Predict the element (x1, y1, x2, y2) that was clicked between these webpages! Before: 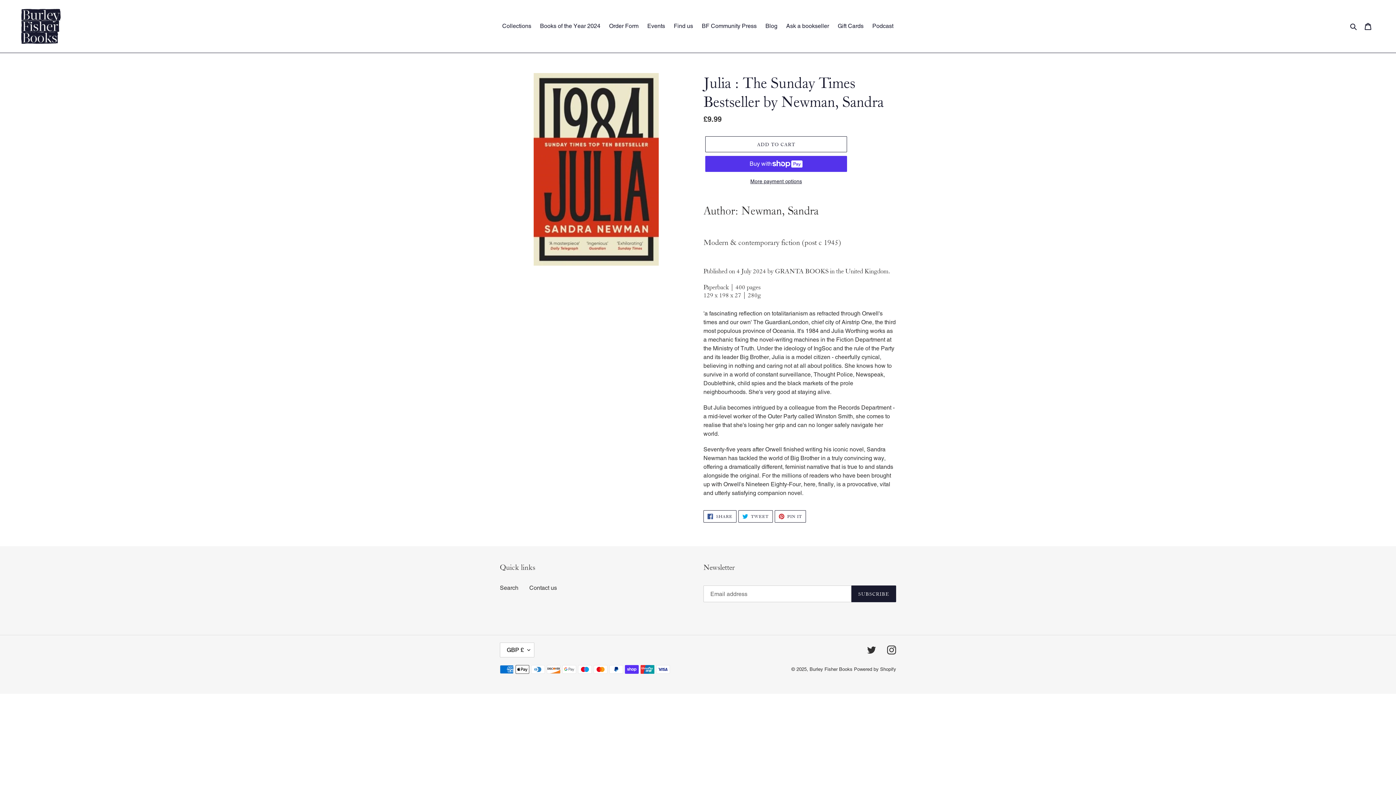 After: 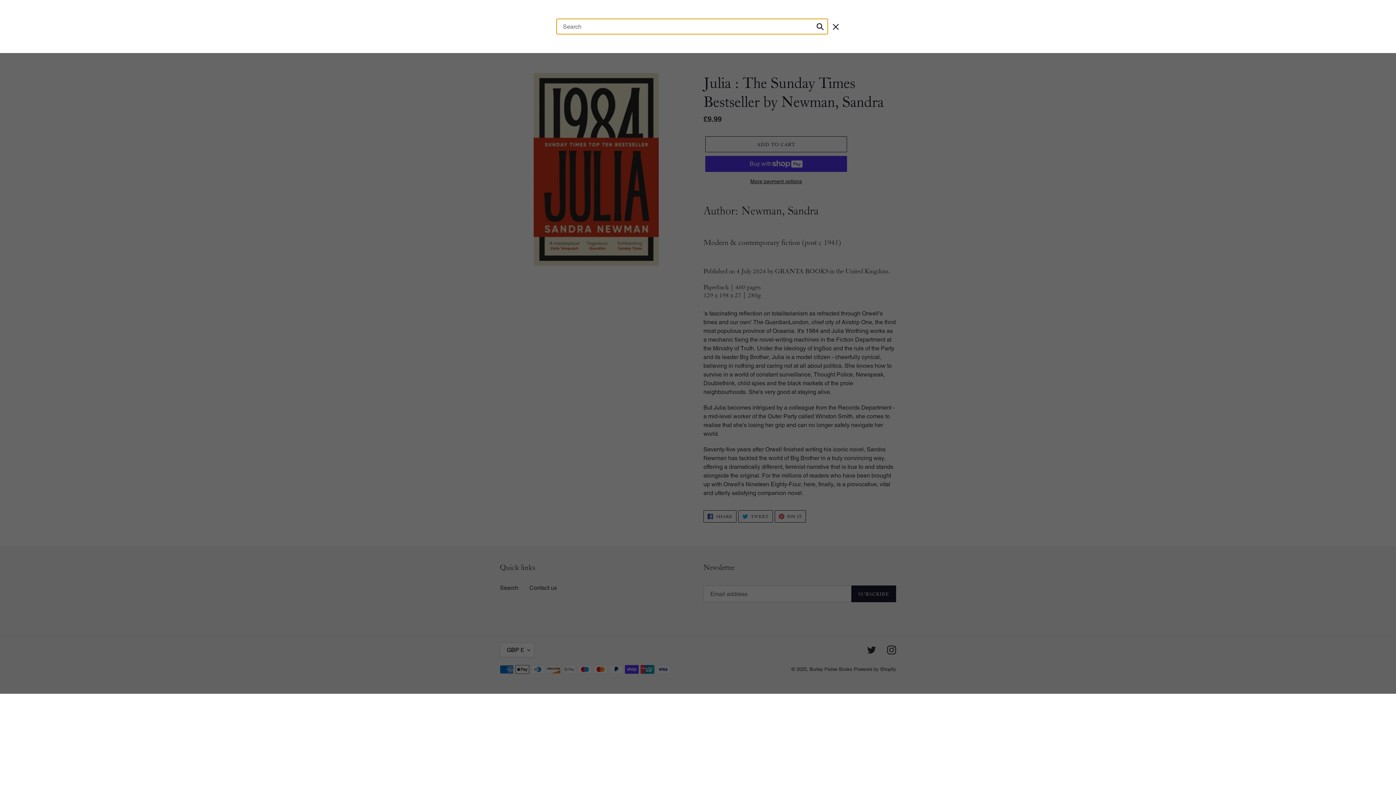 Action: label: Search bbox: (1348, 21, 1360, 30)